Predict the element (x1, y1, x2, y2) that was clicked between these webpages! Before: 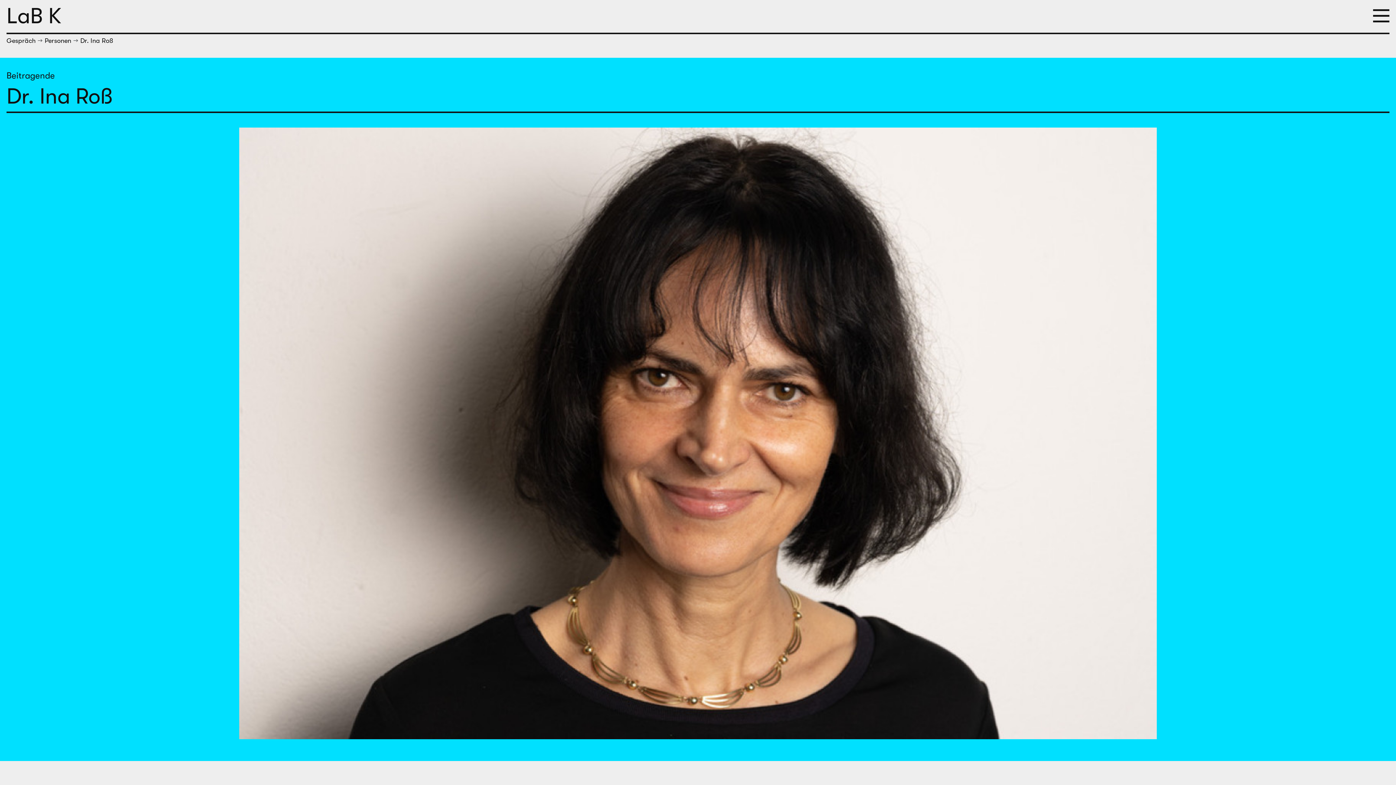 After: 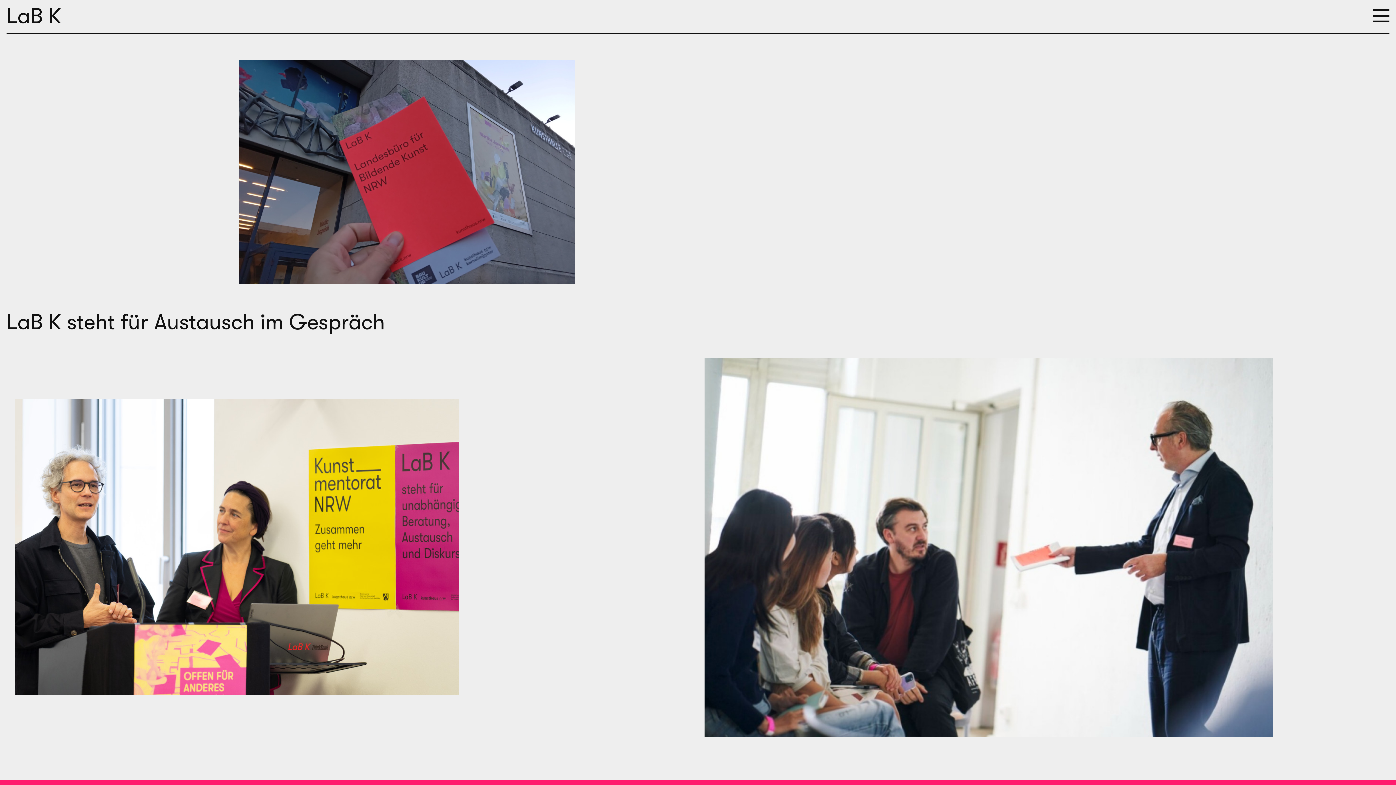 Action: bbox: (6, 0, 61, 32) label: LaB K